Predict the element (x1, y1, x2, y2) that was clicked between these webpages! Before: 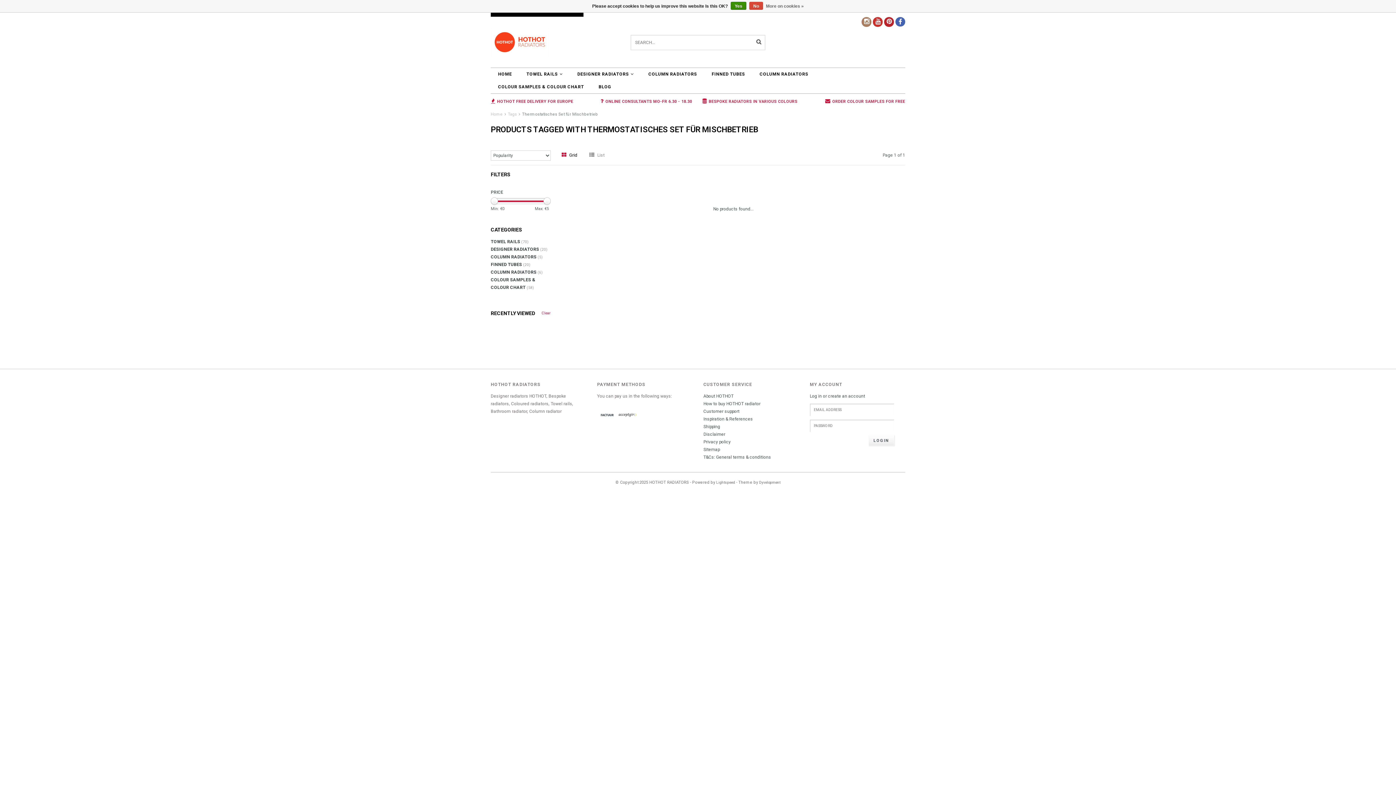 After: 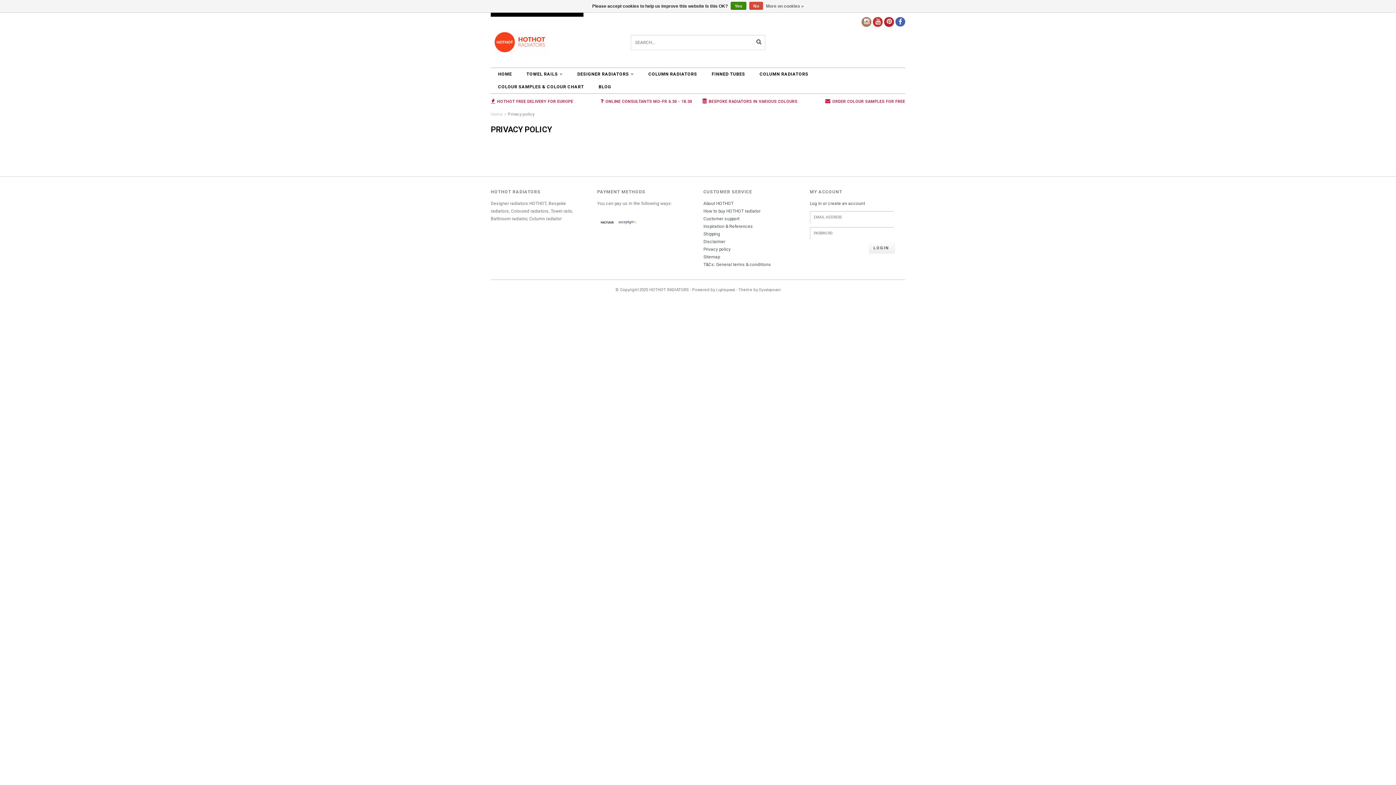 Action: label: Privacy policy bbox: (703, 439, 730, 444)